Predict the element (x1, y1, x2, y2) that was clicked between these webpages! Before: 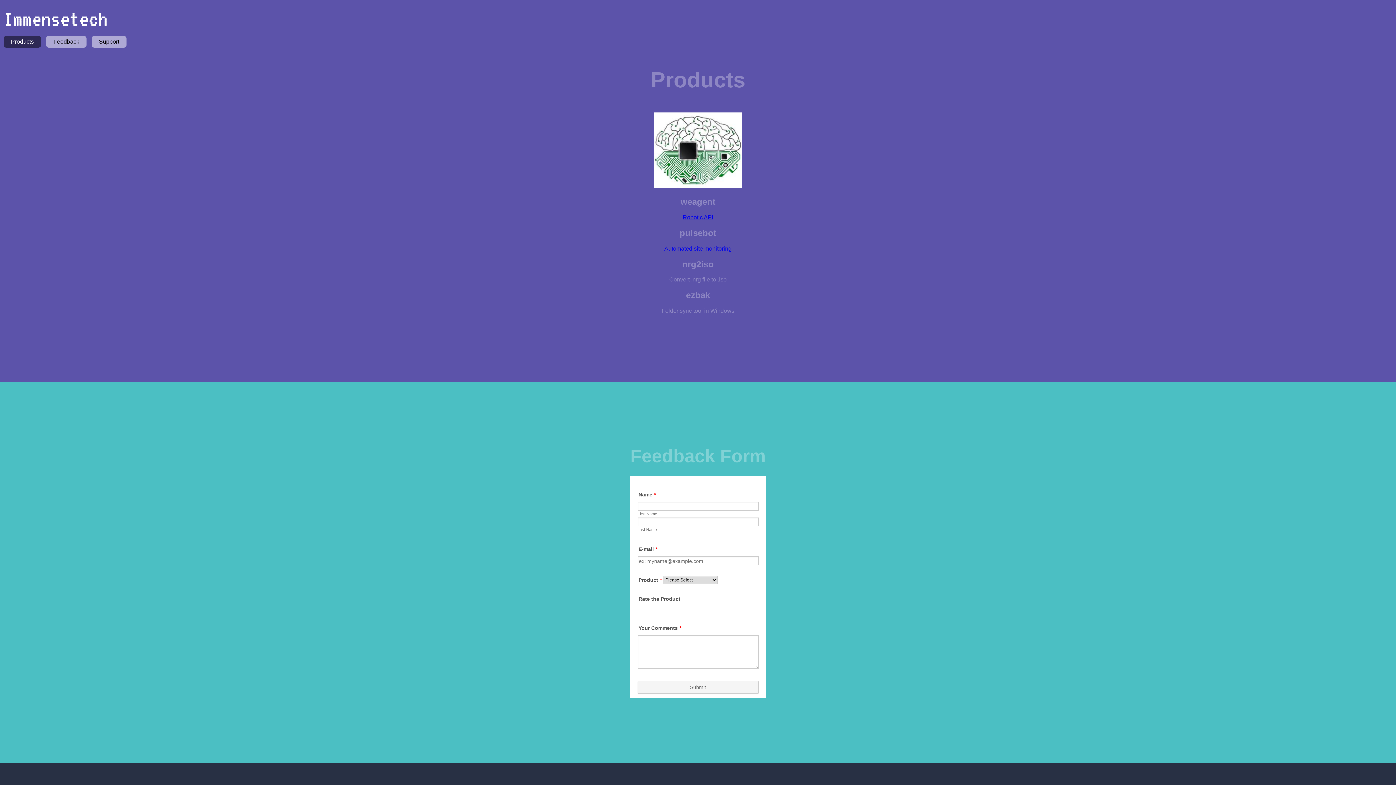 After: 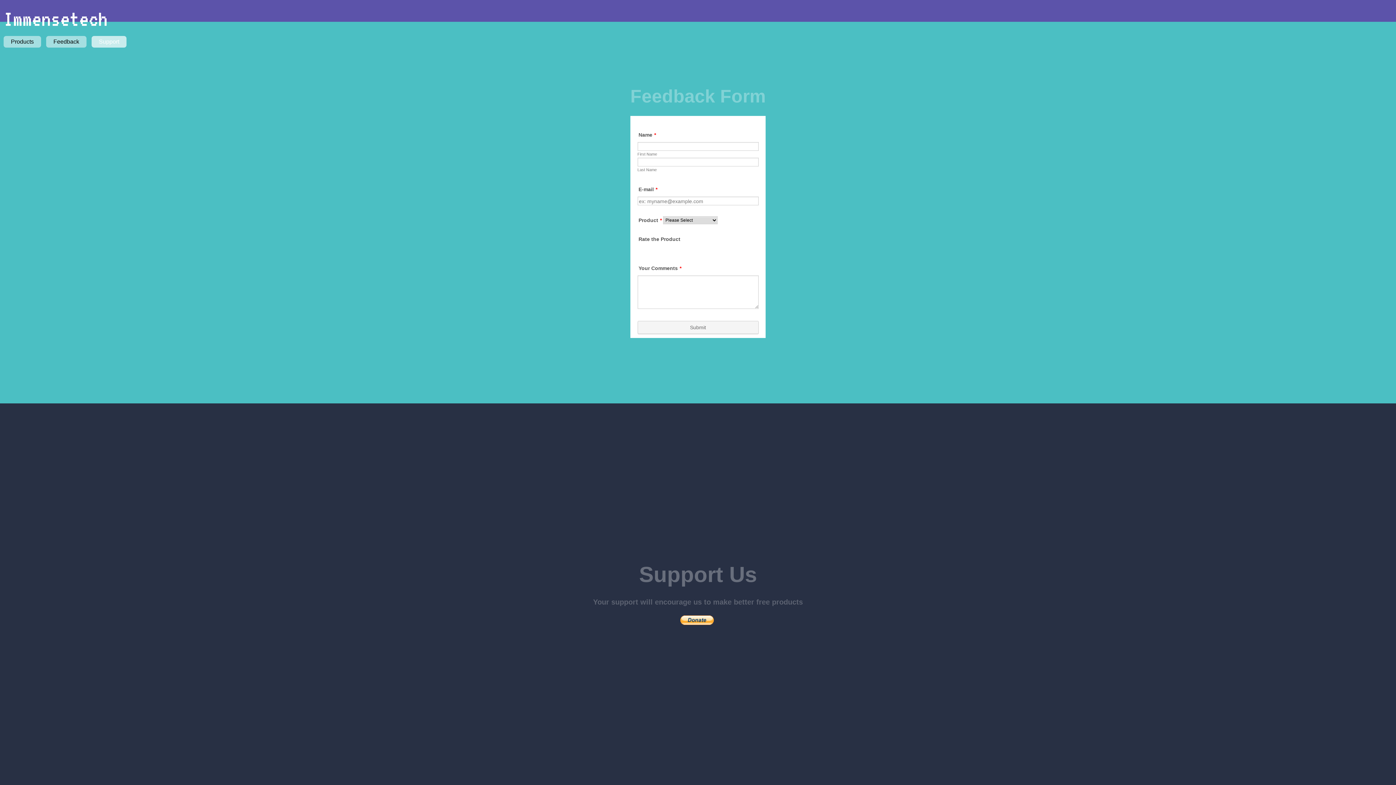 Action: bbox: (91, 36, 126, 47) label: Support